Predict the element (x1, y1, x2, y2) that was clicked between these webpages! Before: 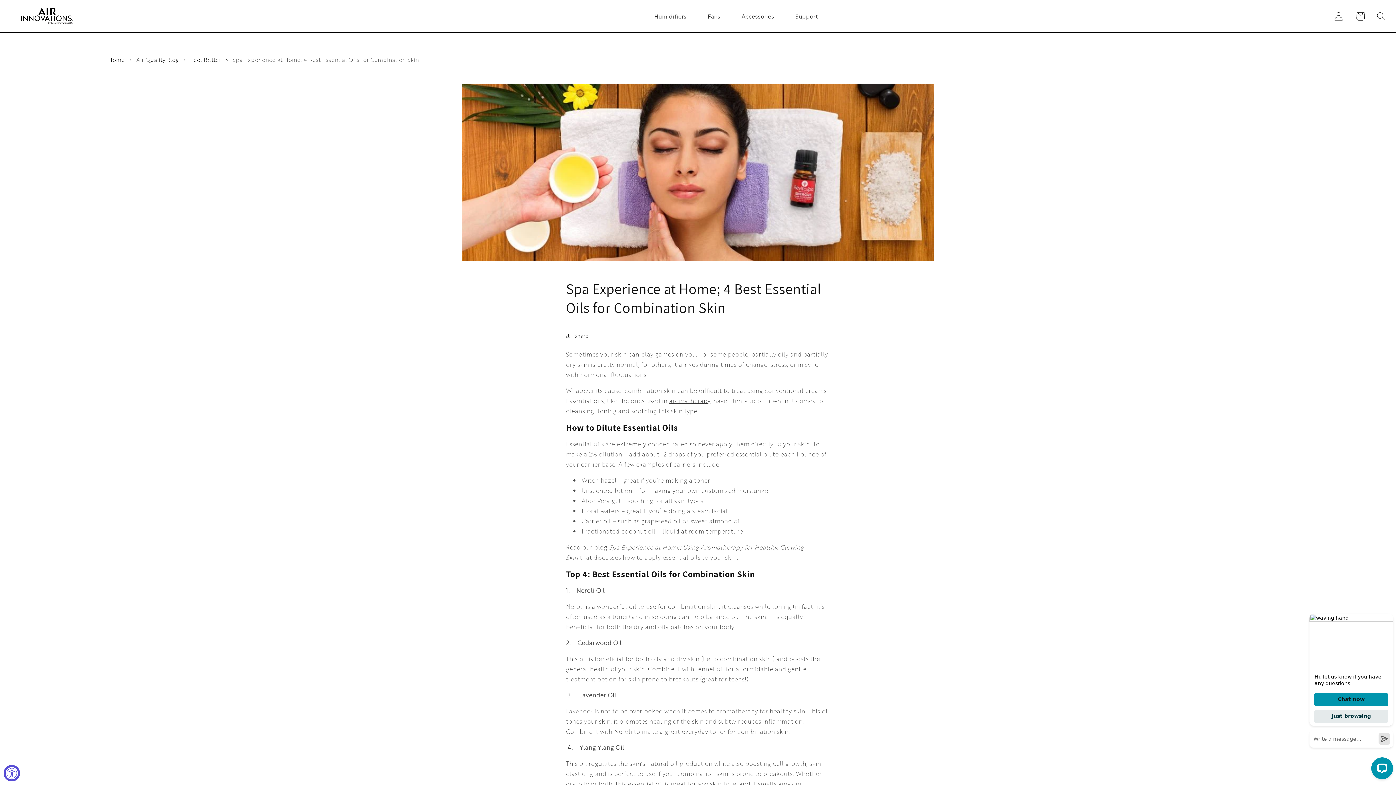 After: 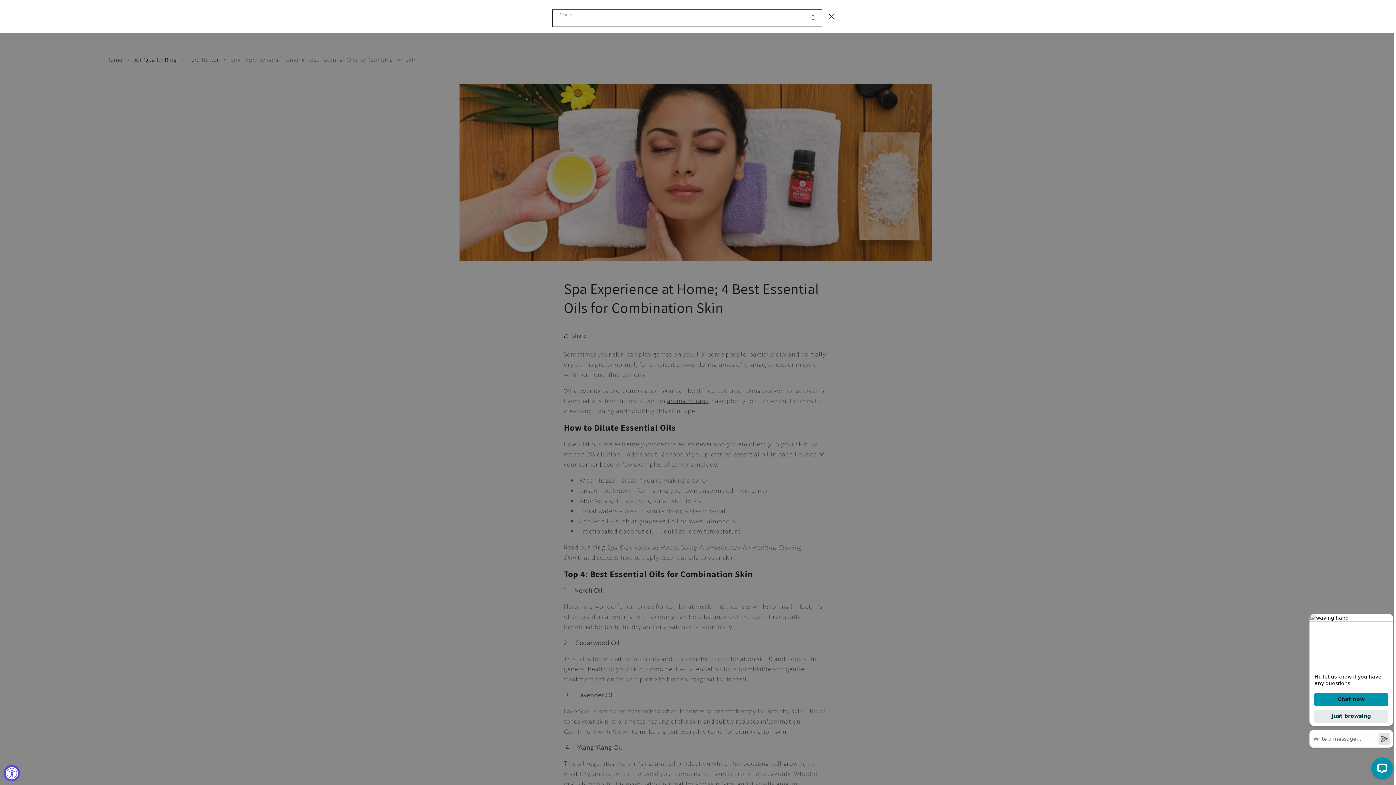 Action: label: Search bbox: (1363, 1, 1398, 31)